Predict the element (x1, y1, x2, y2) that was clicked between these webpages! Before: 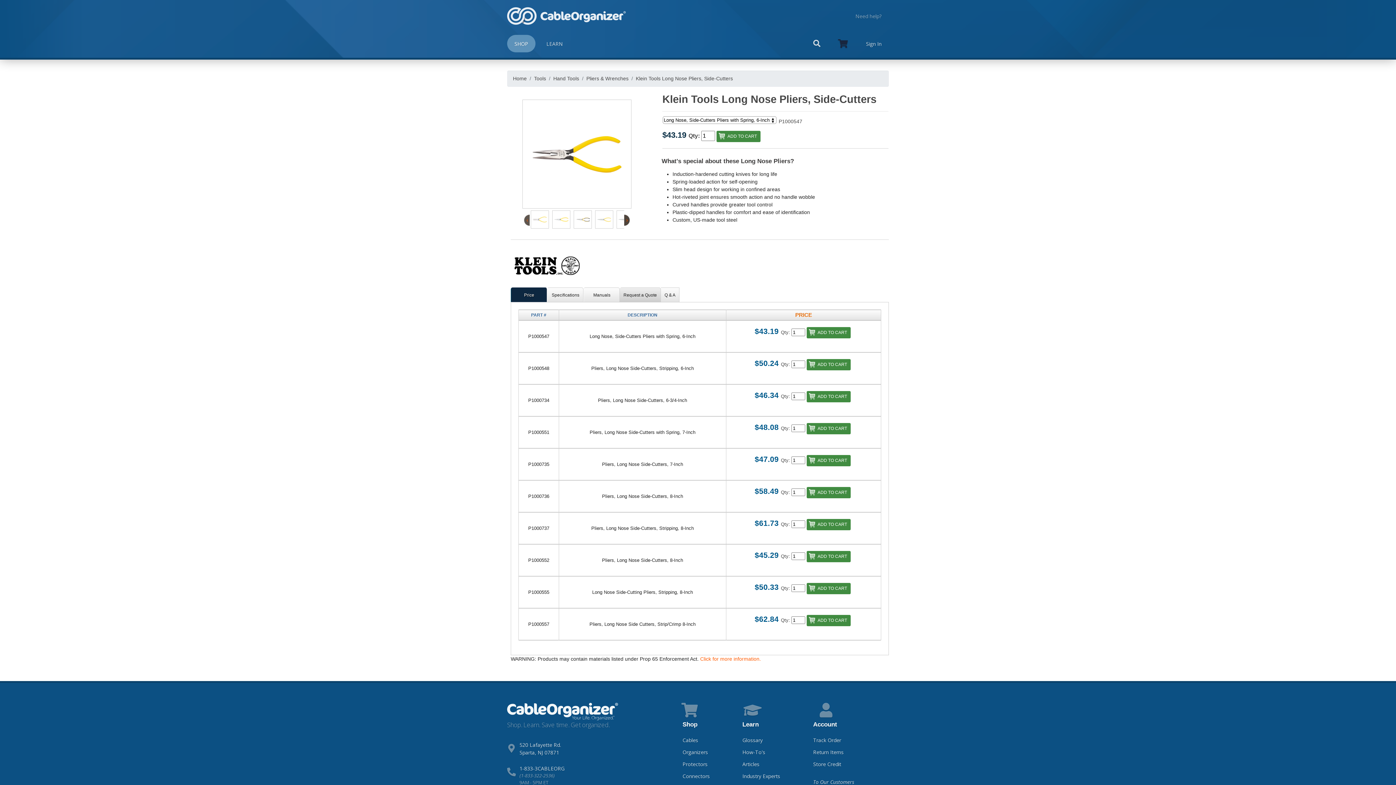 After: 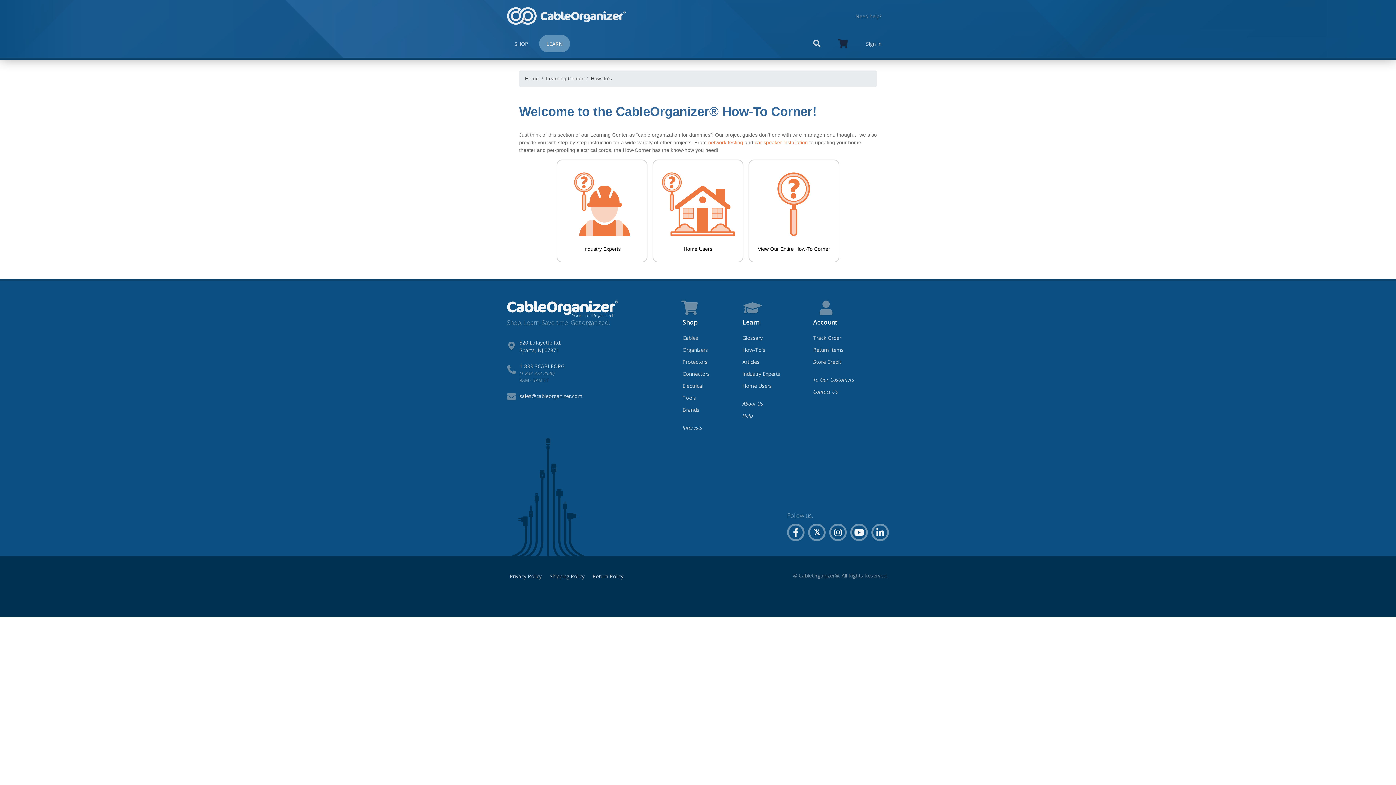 Action: label: How-To's bbox: (740, 747, 767, 757)